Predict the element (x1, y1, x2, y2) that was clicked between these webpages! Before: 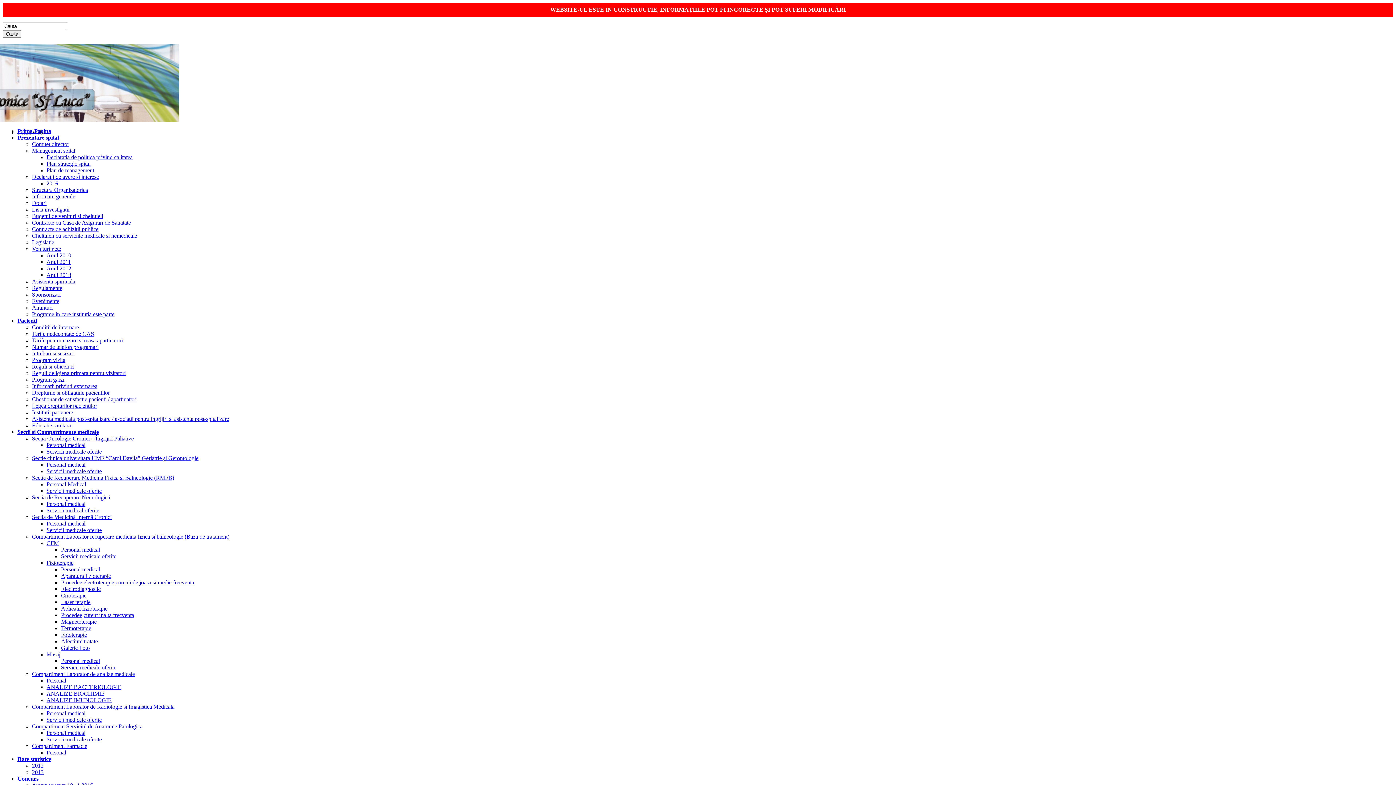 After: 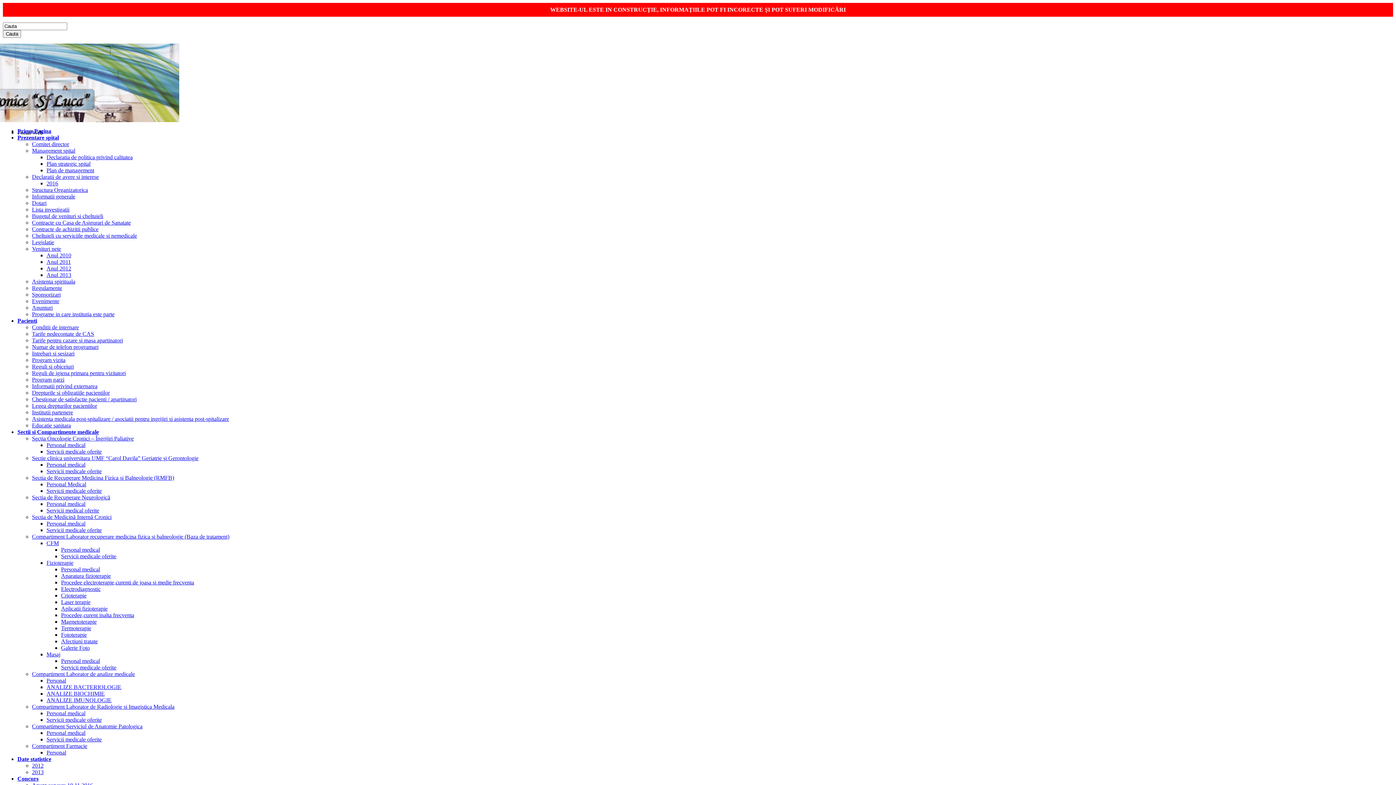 Action: bbox: (32, 435, 133, 441) label: Secția Oncologie Cronici – Îngrijiri Paliative